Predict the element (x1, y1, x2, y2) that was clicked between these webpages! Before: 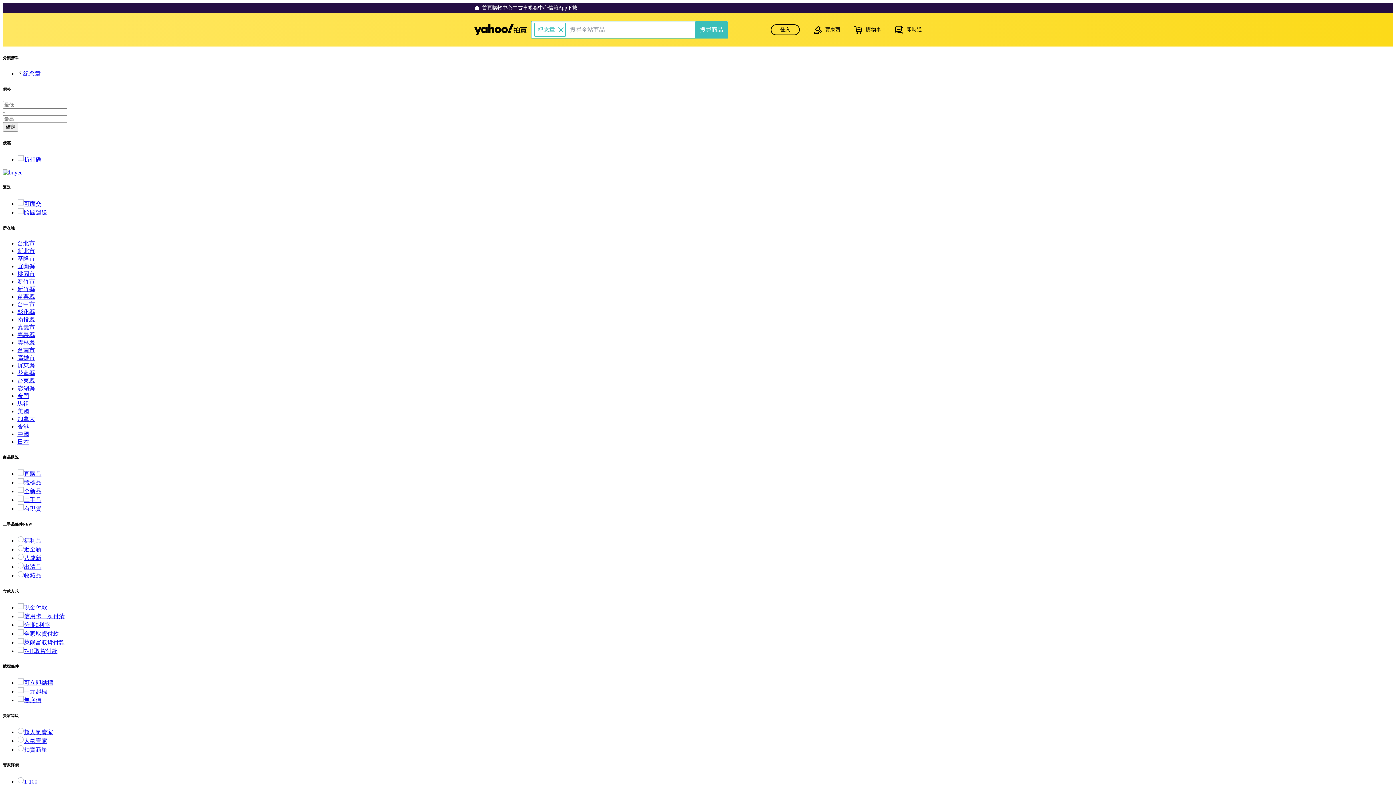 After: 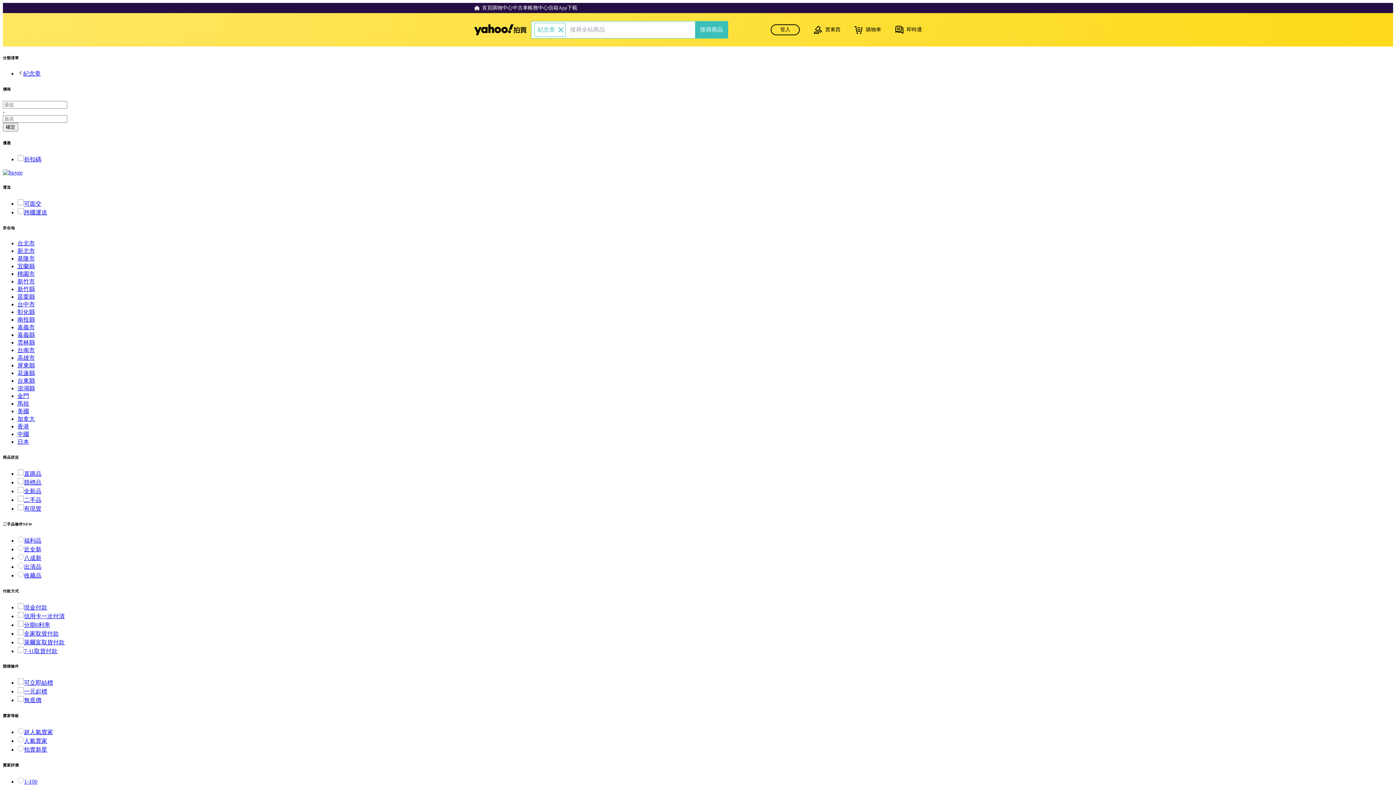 Action: bbox: (17, 779, 37, 785) label: 1-100